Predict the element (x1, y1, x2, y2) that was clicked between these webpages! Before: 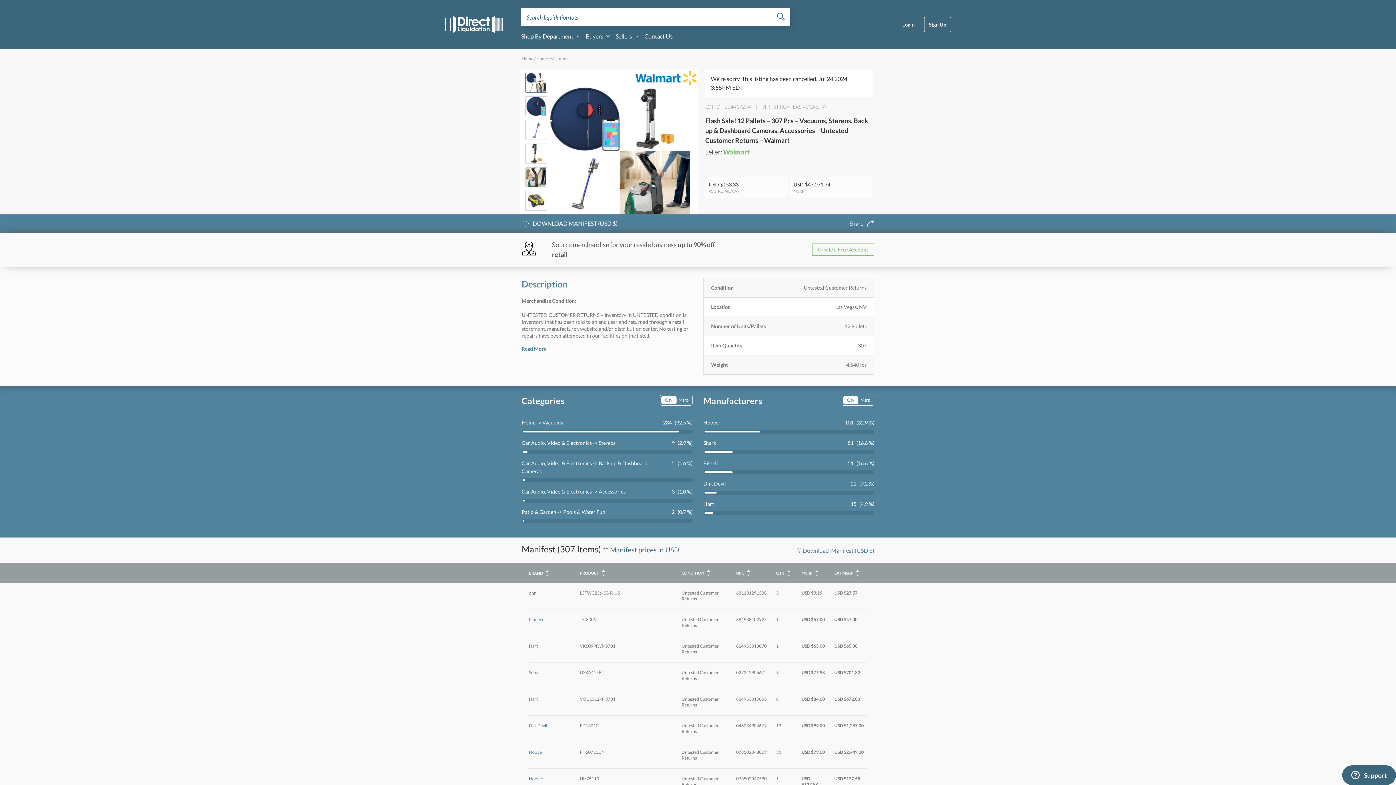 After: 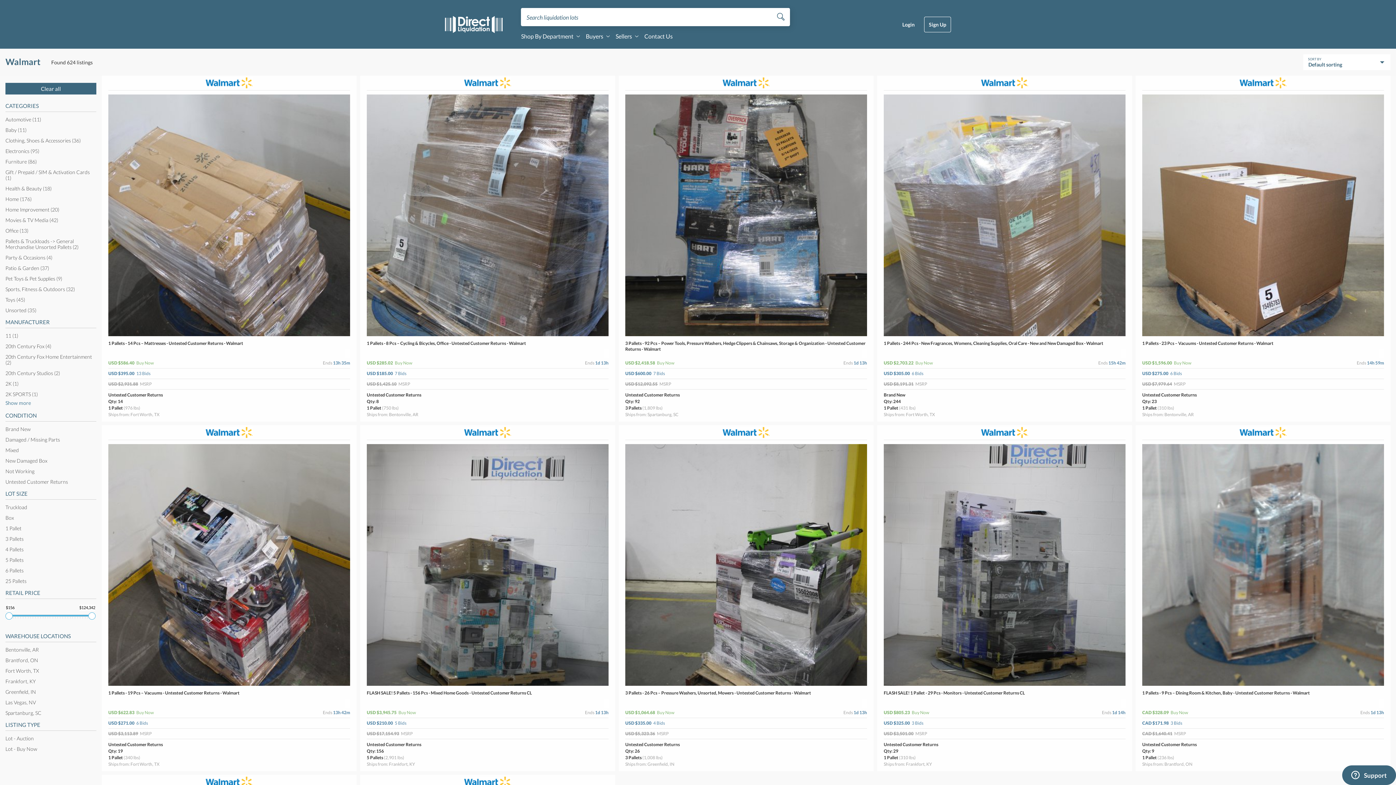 Action: bbox: (635, 73, 698, 80)